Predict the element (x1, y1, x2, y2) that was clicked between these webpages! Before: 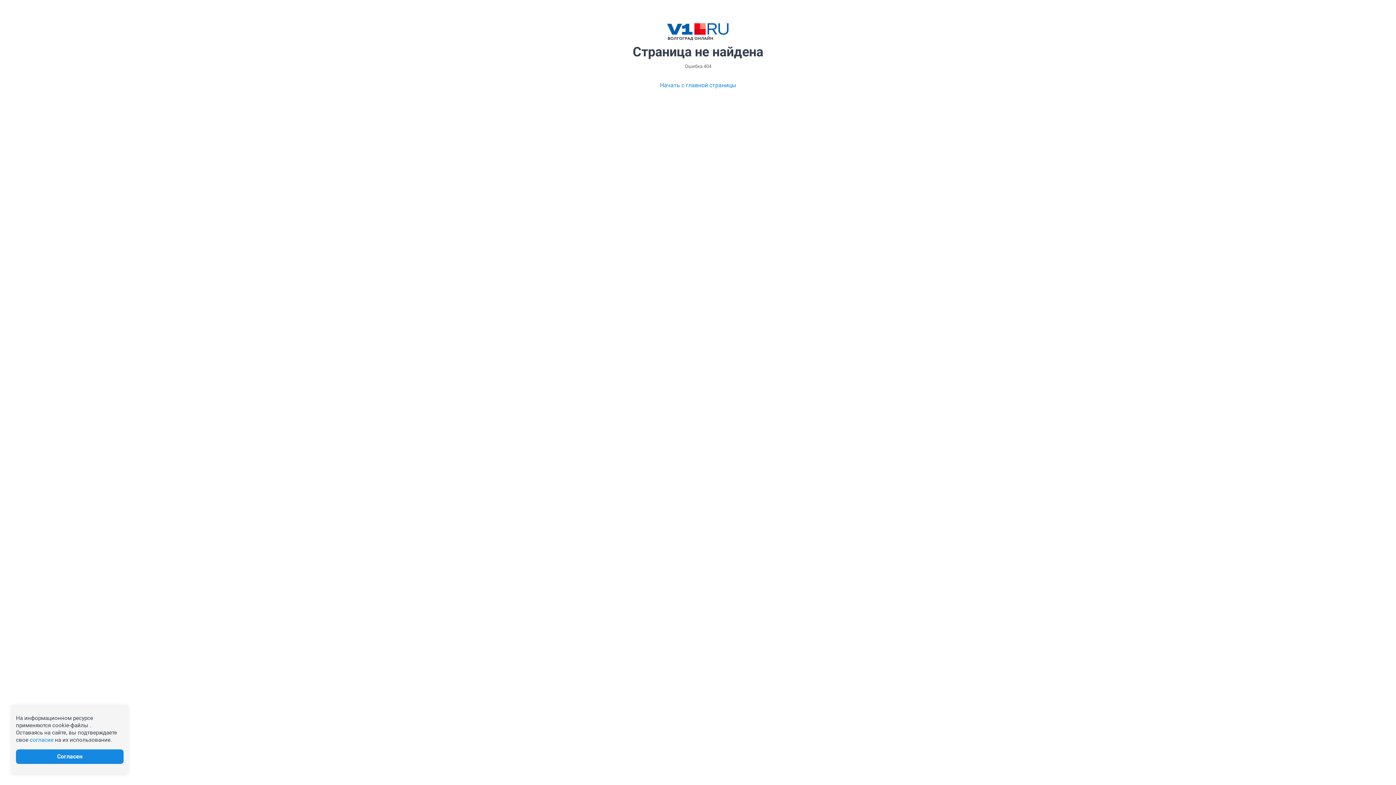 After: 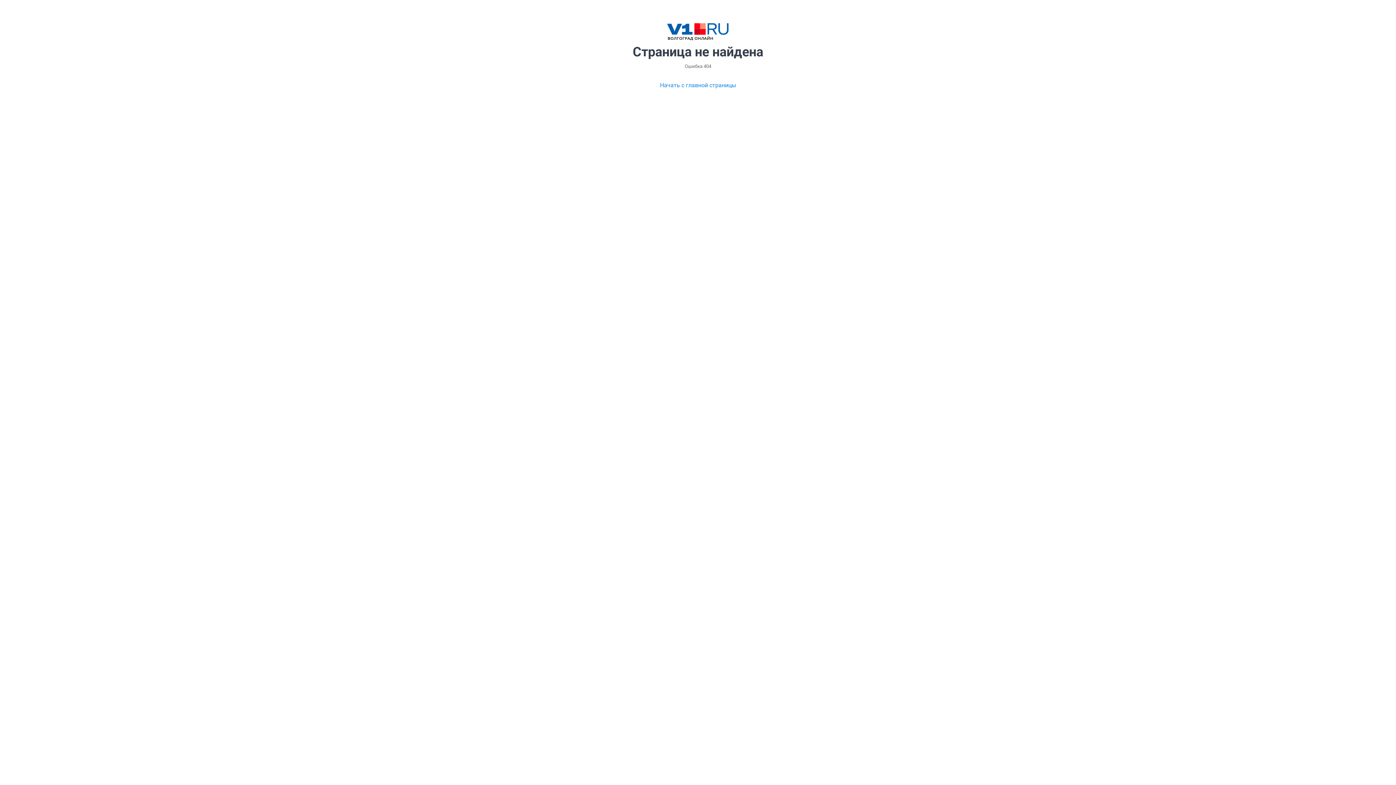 Action: bbox: (29, 737, 53, 743) label: согласие